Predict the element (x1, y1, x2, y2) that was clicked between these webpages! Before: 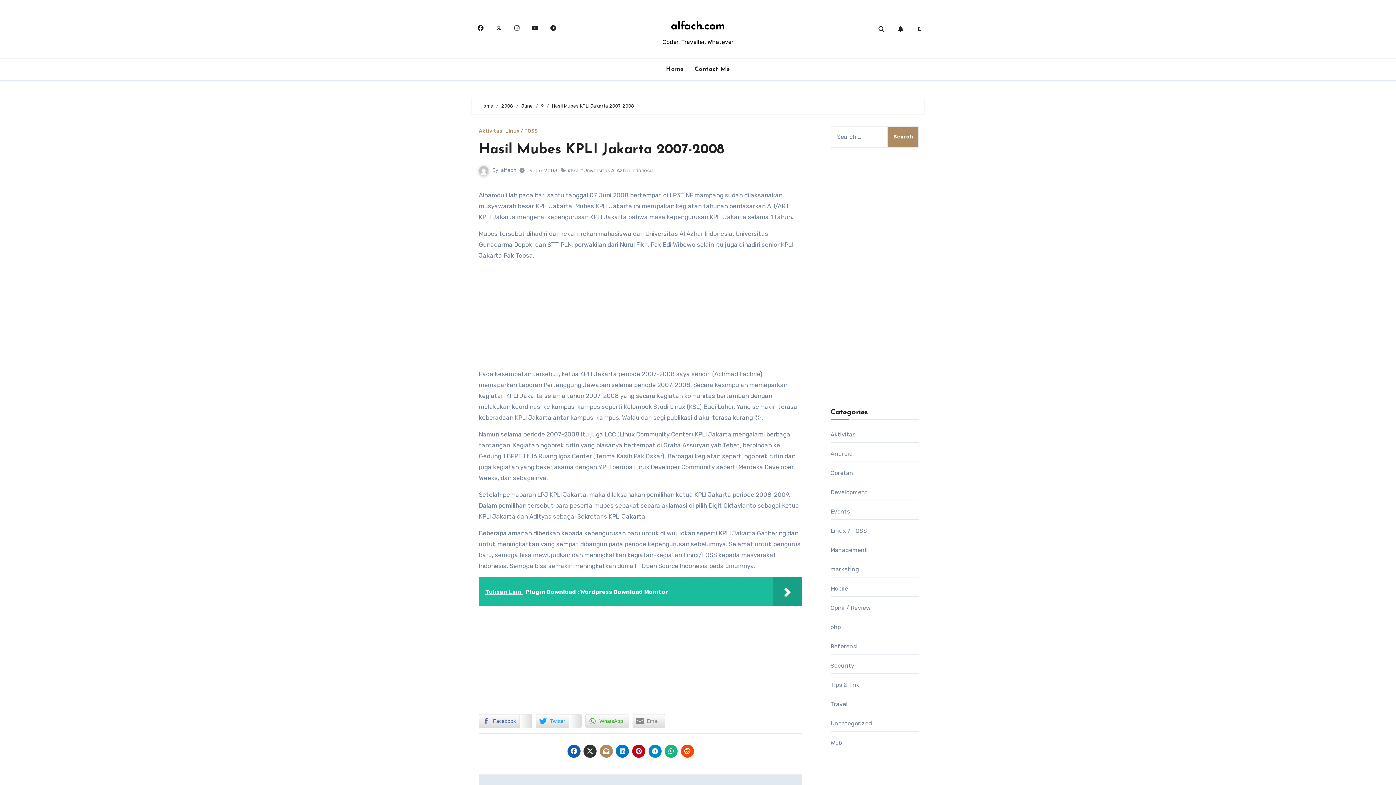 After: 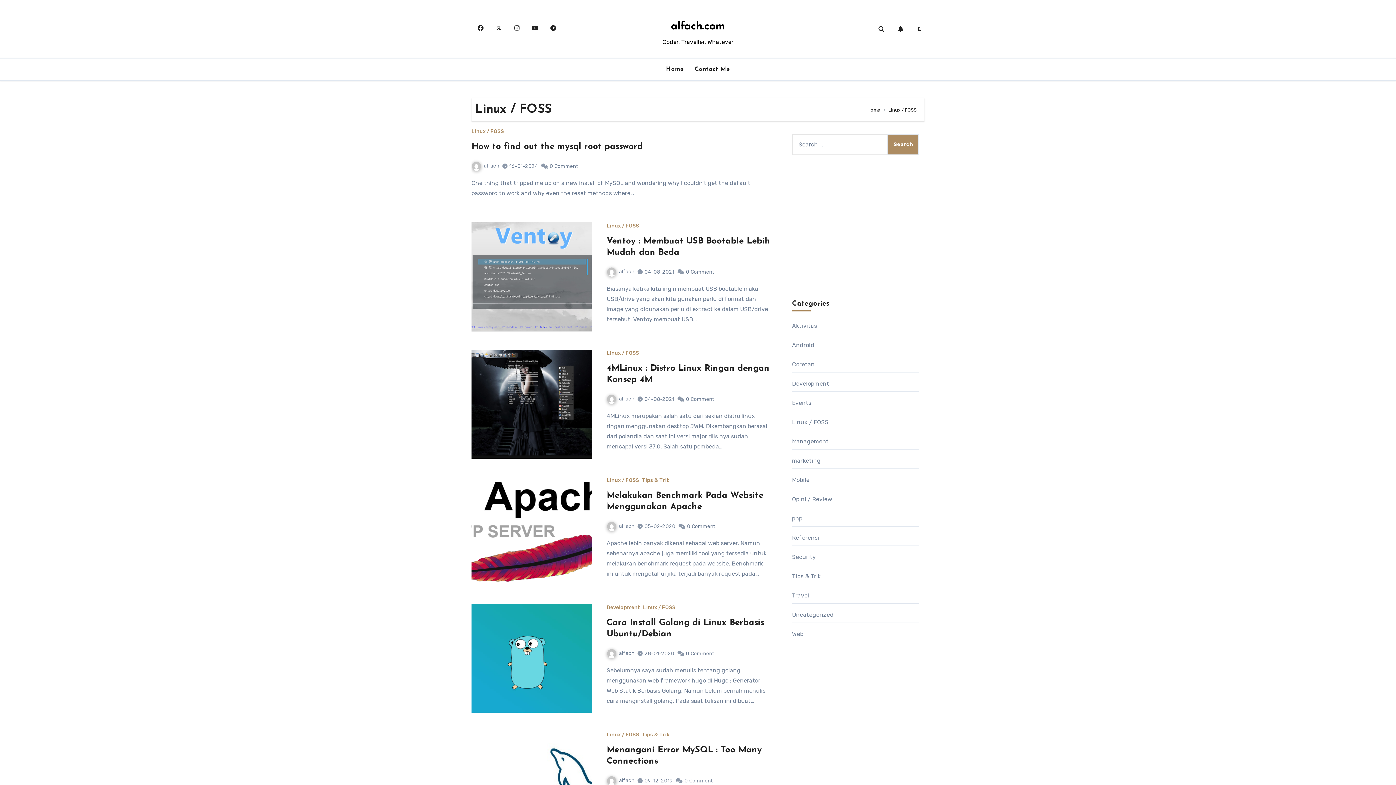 Action: label: Linux / FOSS bbox: (505, 128, 537, 133)